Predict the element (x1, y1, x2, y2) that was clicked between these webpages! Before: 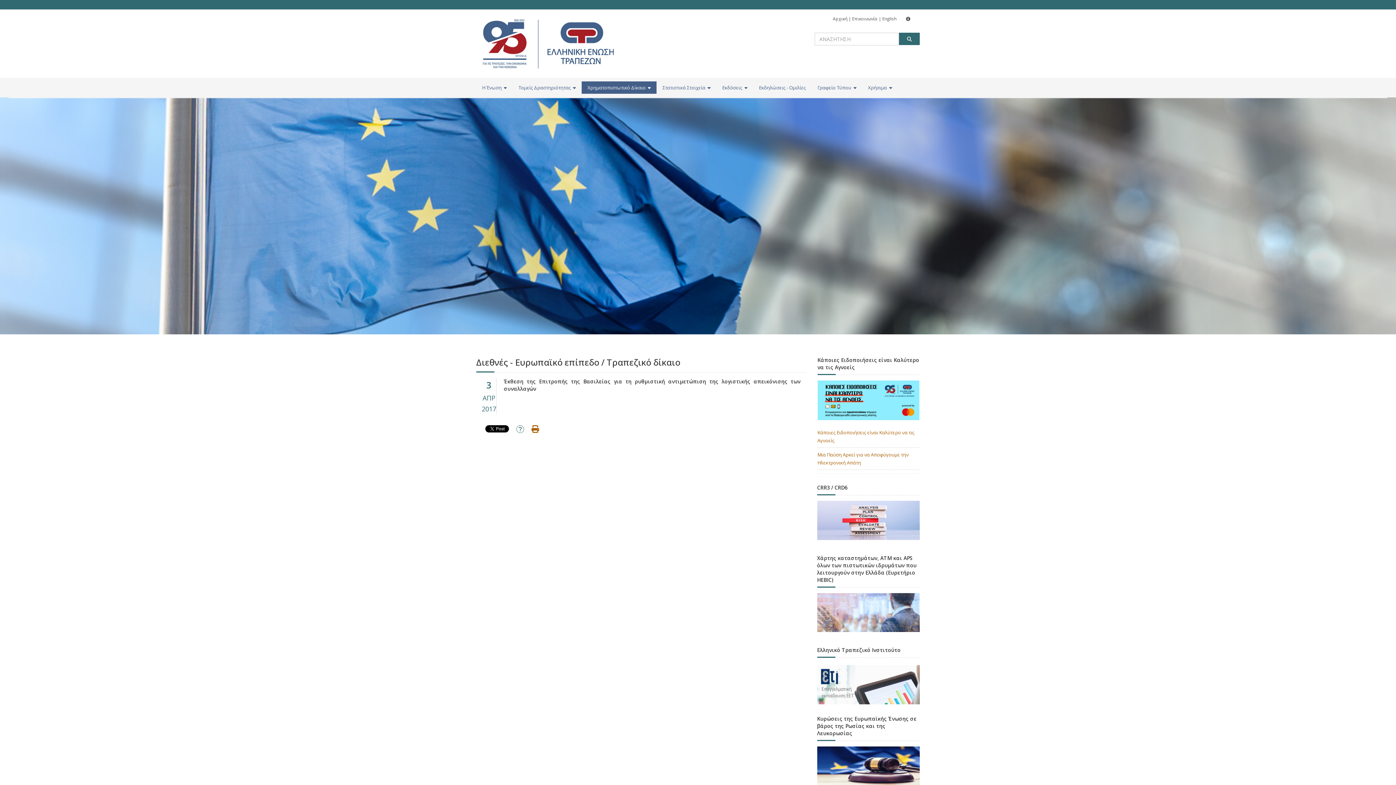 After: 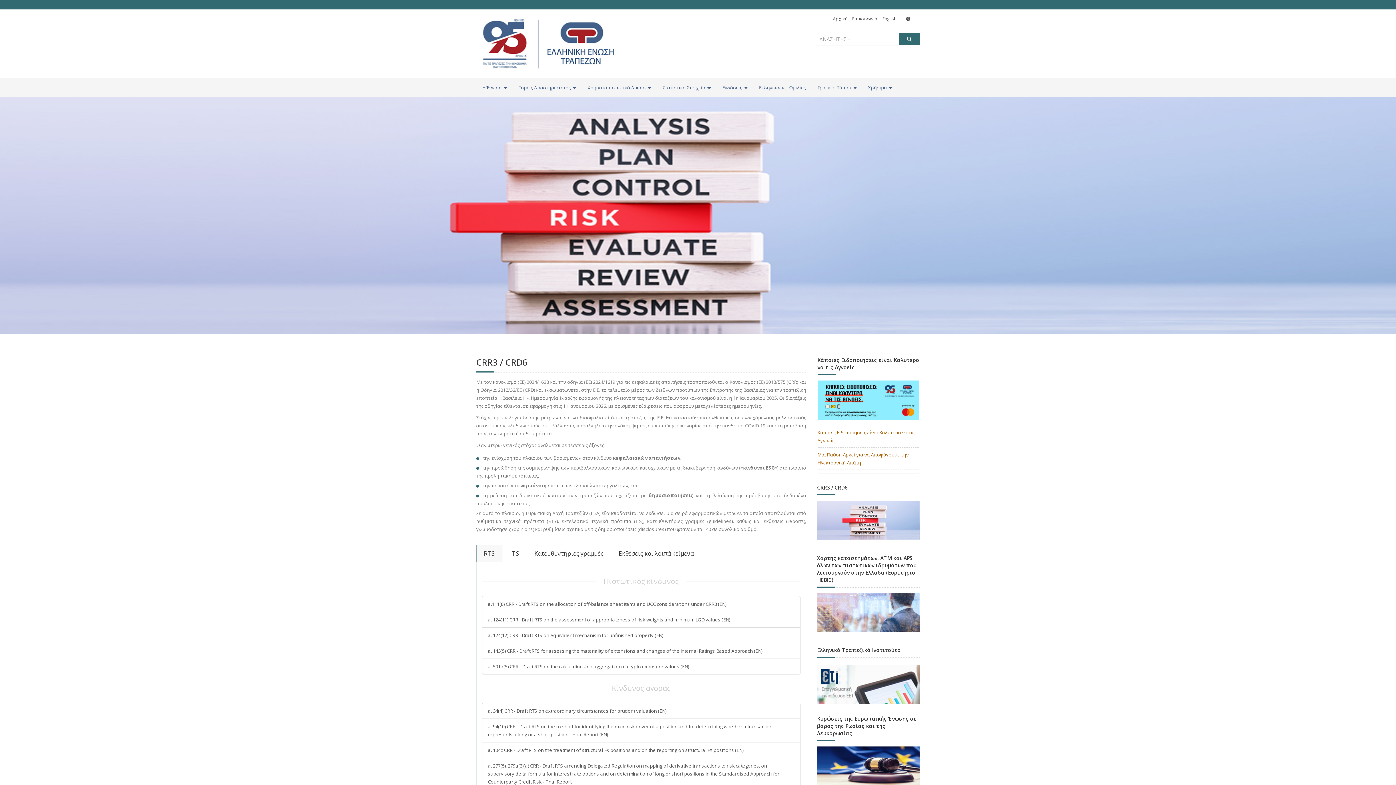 Action: bbox: (817, 484, 920, 543)